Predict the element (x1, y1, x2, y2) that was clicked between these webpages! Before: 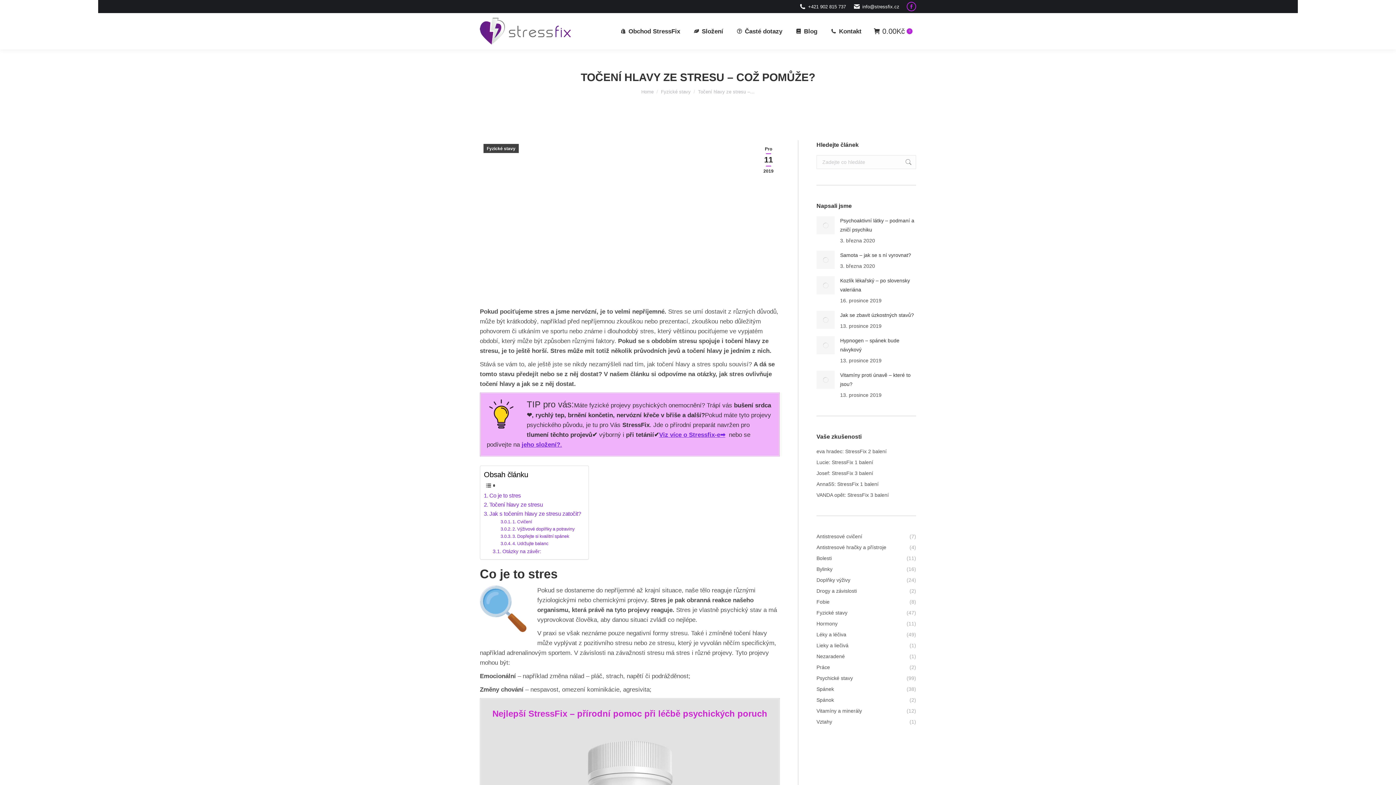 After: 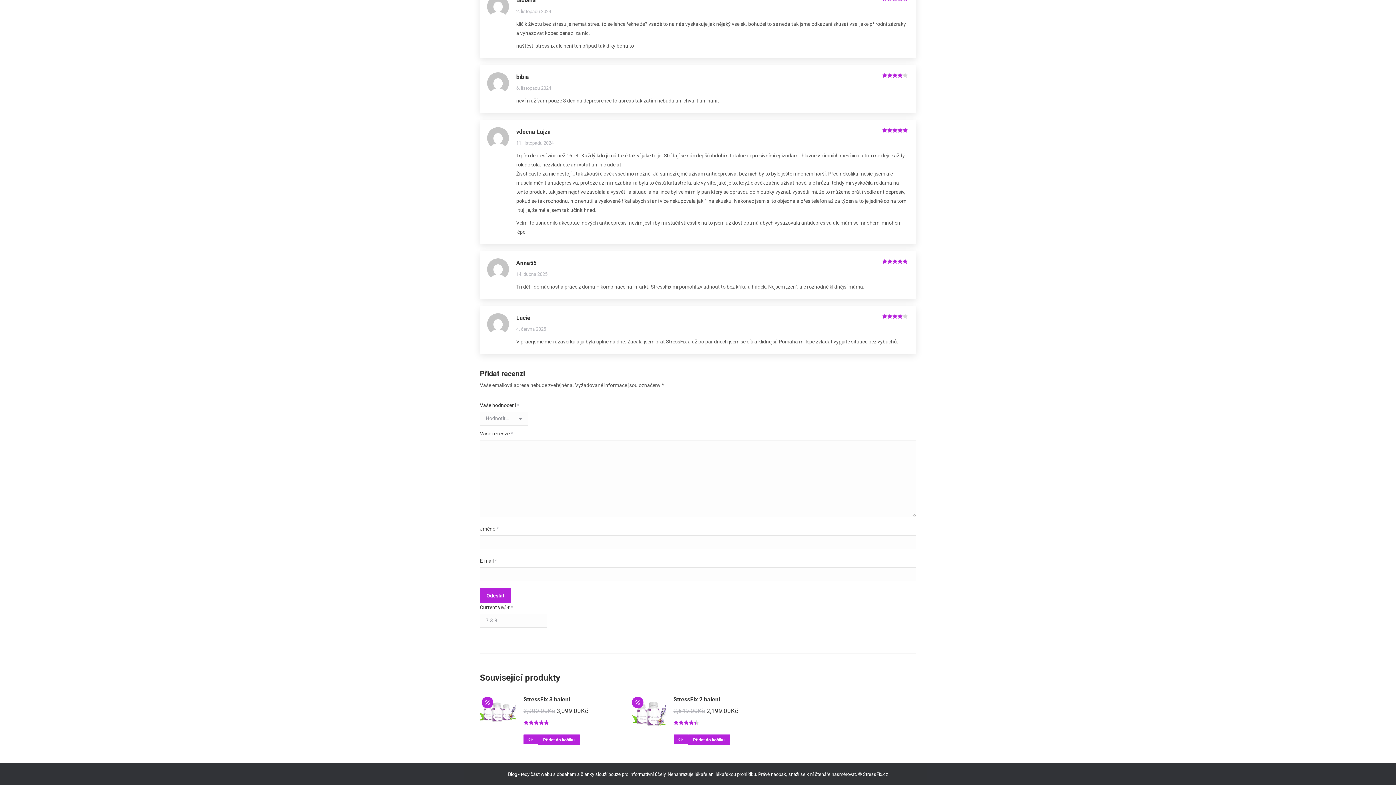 Action: label: StressFix 1 balení bbox: (832, 459, 873, 465)